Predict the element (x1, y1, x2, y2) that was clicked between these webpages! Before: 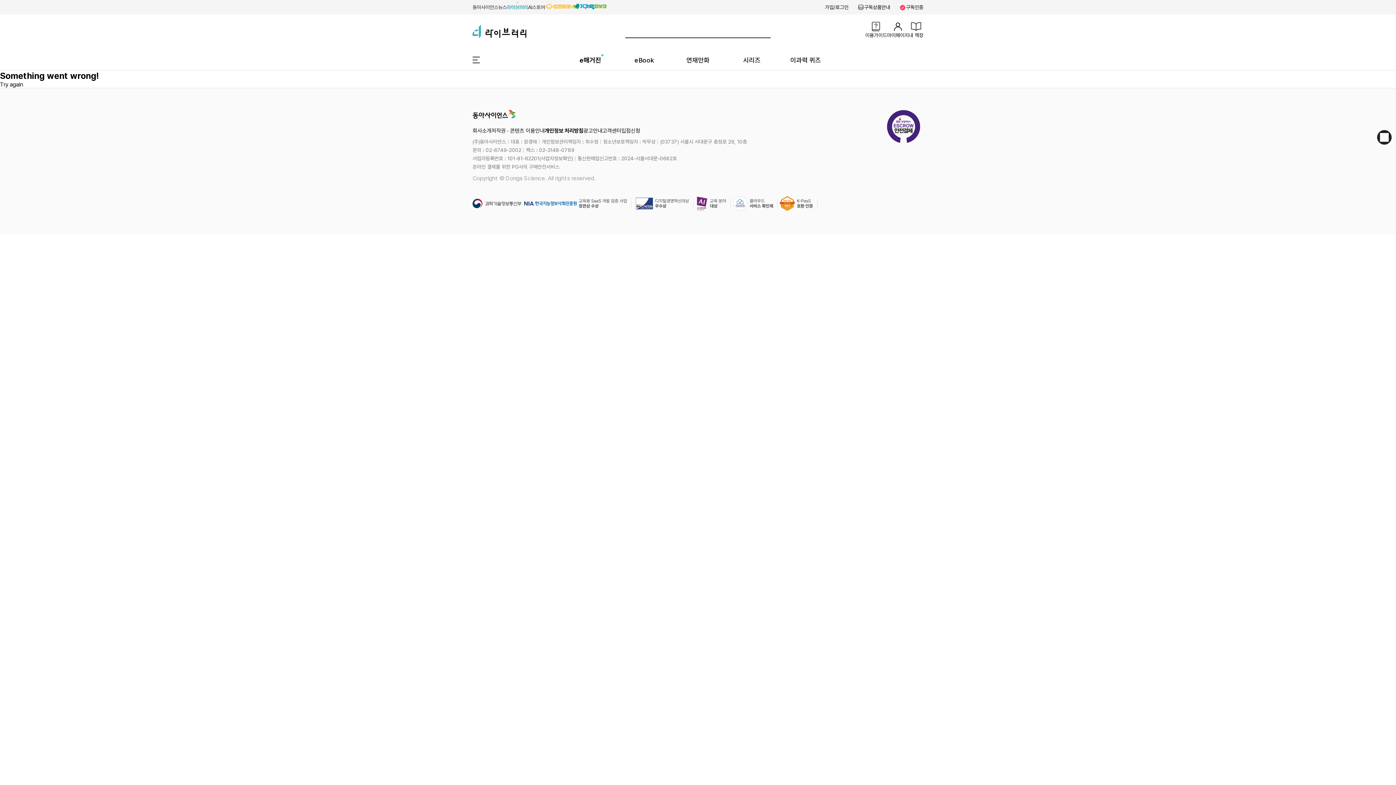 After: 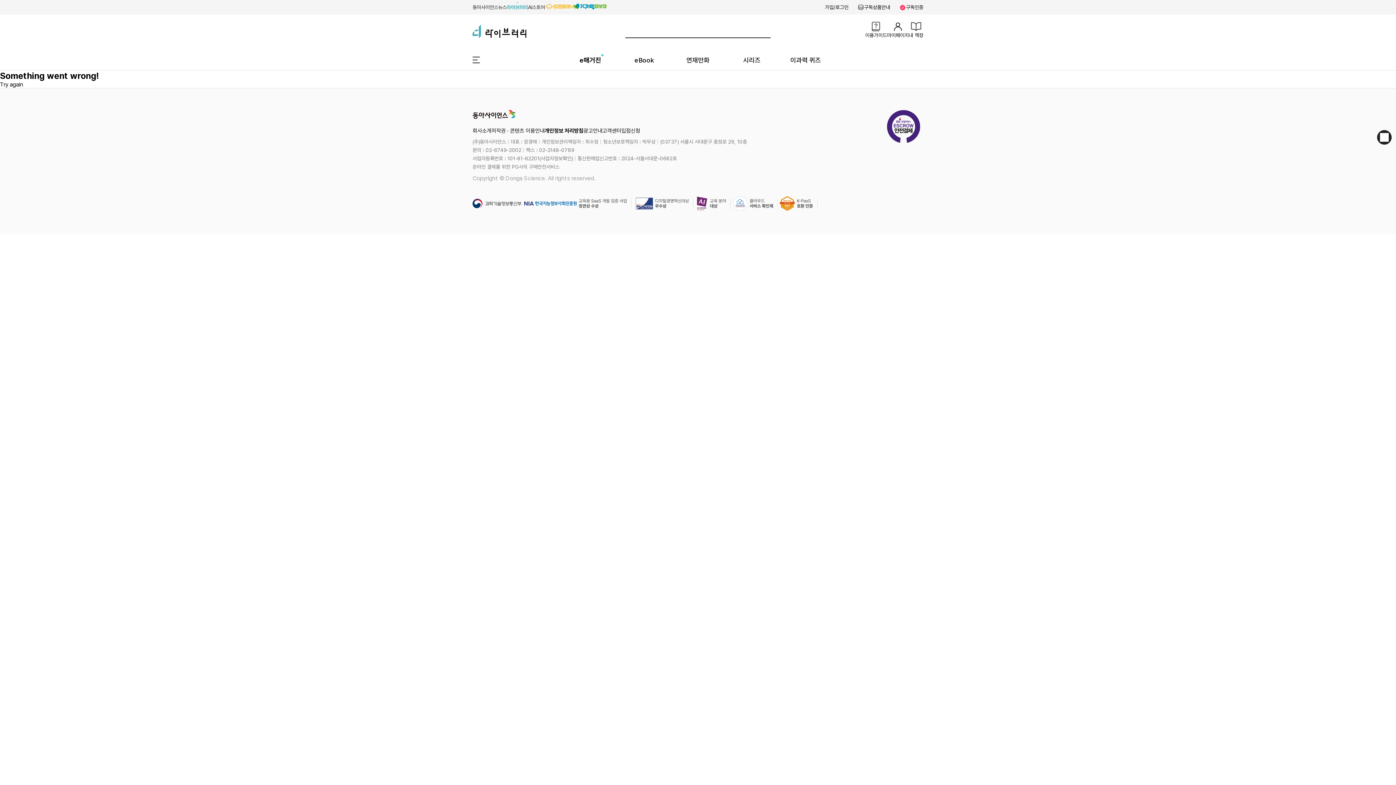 Action: bbox: (756, 20, 770, 34)